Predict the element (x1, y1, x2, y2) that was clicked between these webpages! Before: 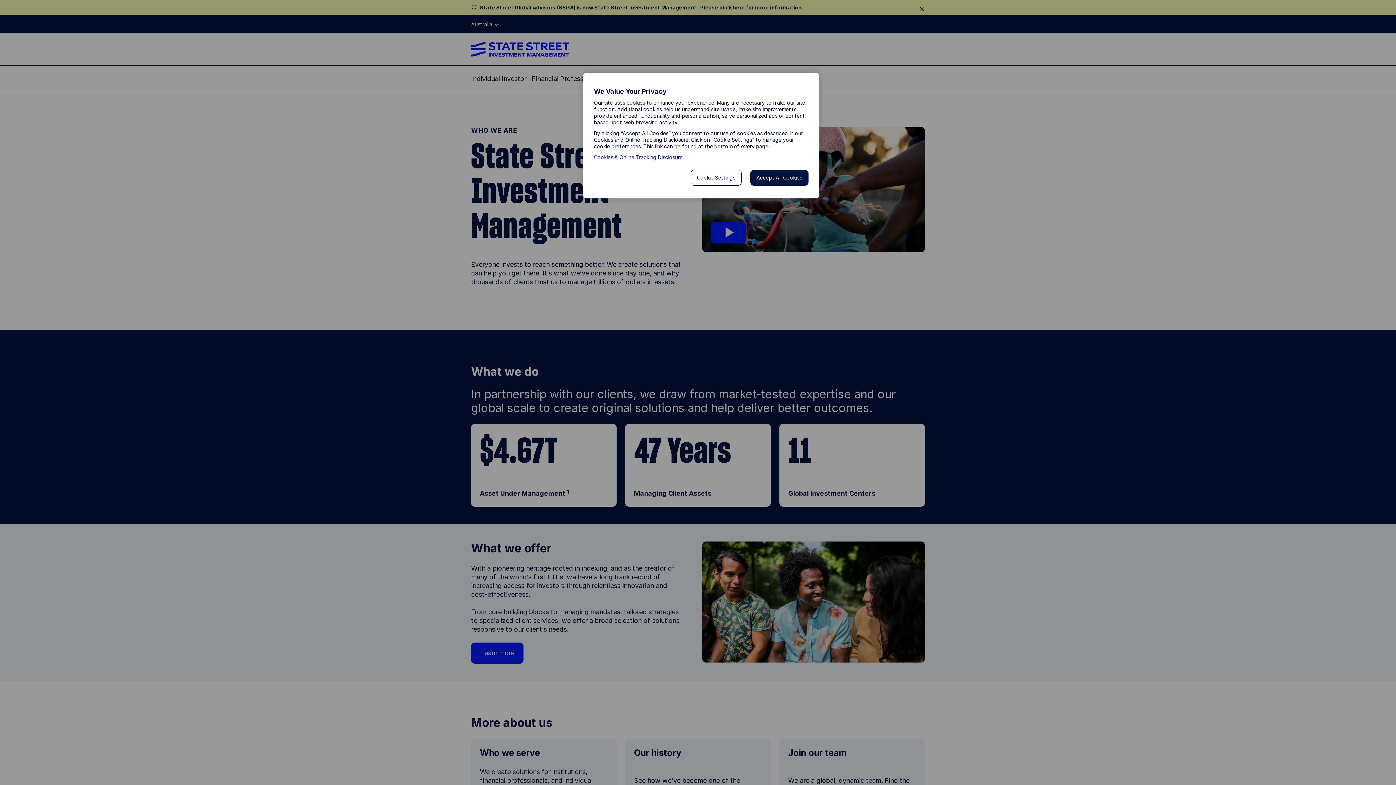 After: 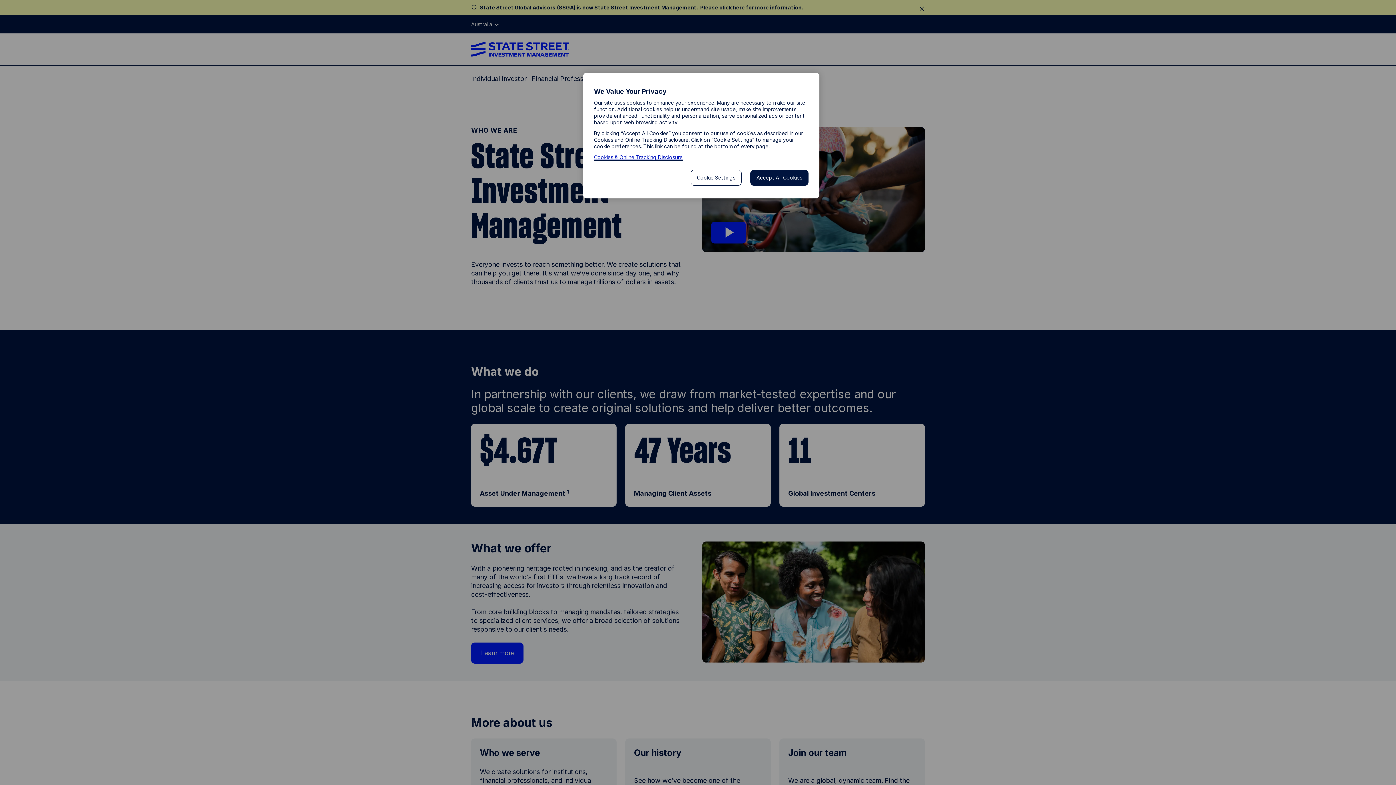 Action: label: Cookies & Online Tracking Disclosure, opens in a new tab bbox: (594, 154, 682, 160)